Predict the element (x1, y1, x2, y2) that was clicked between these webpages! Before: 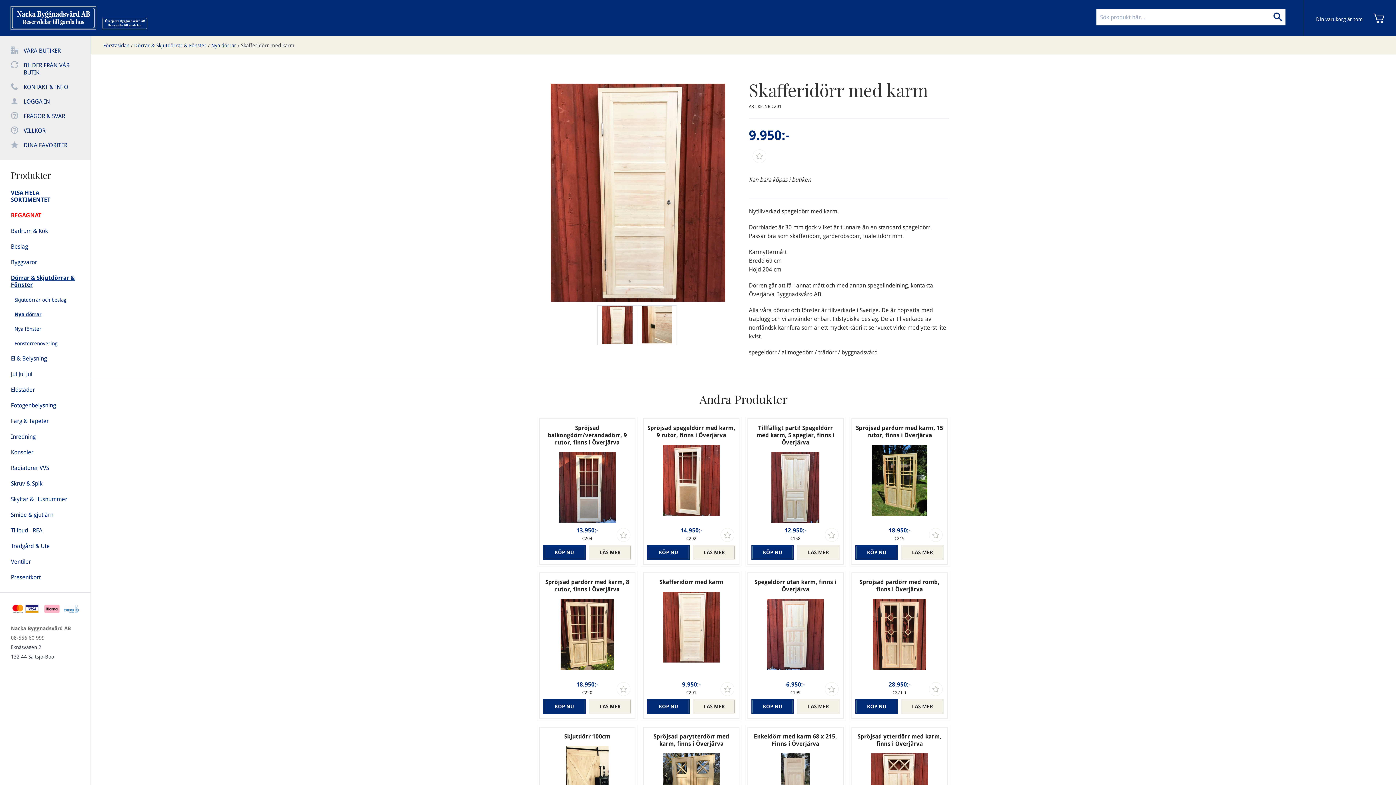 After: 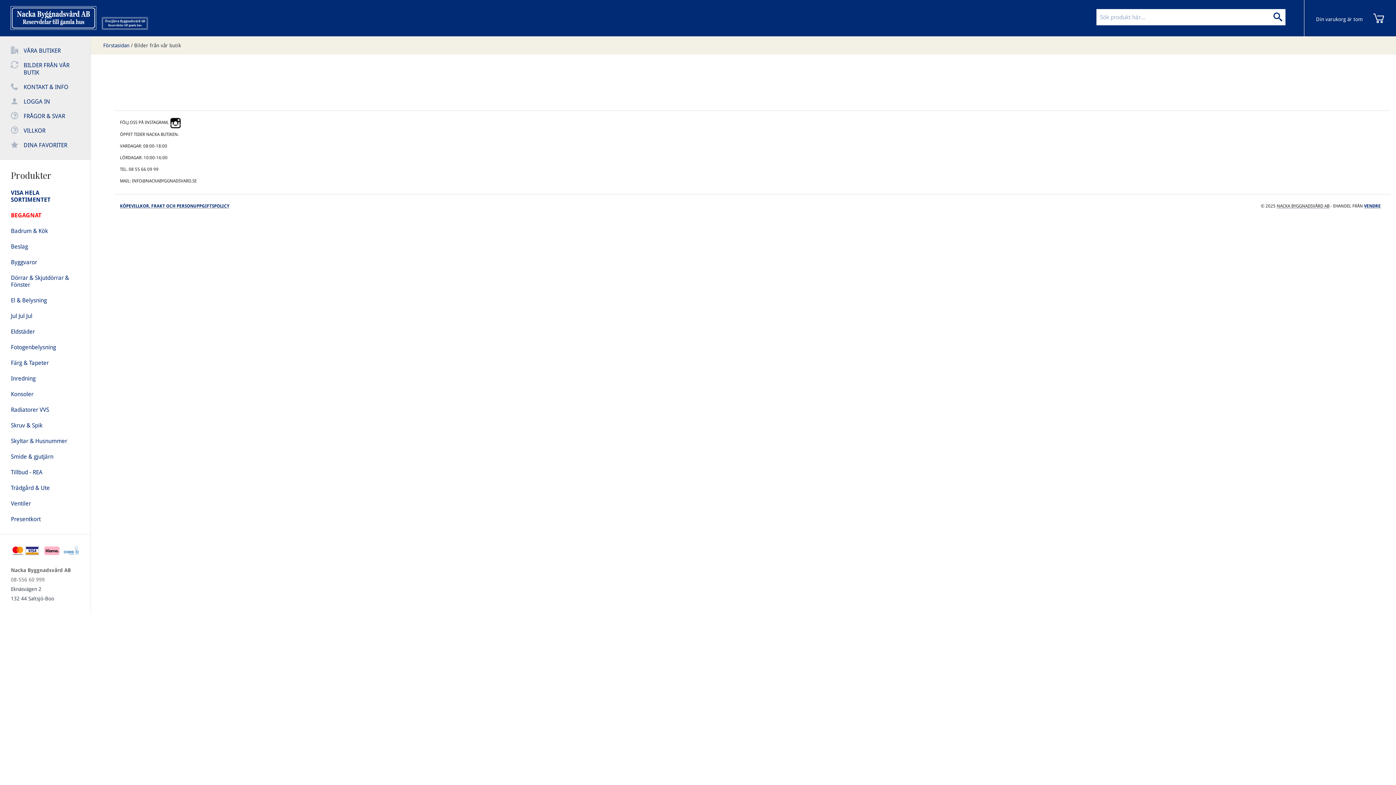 Action: label: BILDER FRÅN VÅR BUTIK bbox: (10, 58, 79, 80)